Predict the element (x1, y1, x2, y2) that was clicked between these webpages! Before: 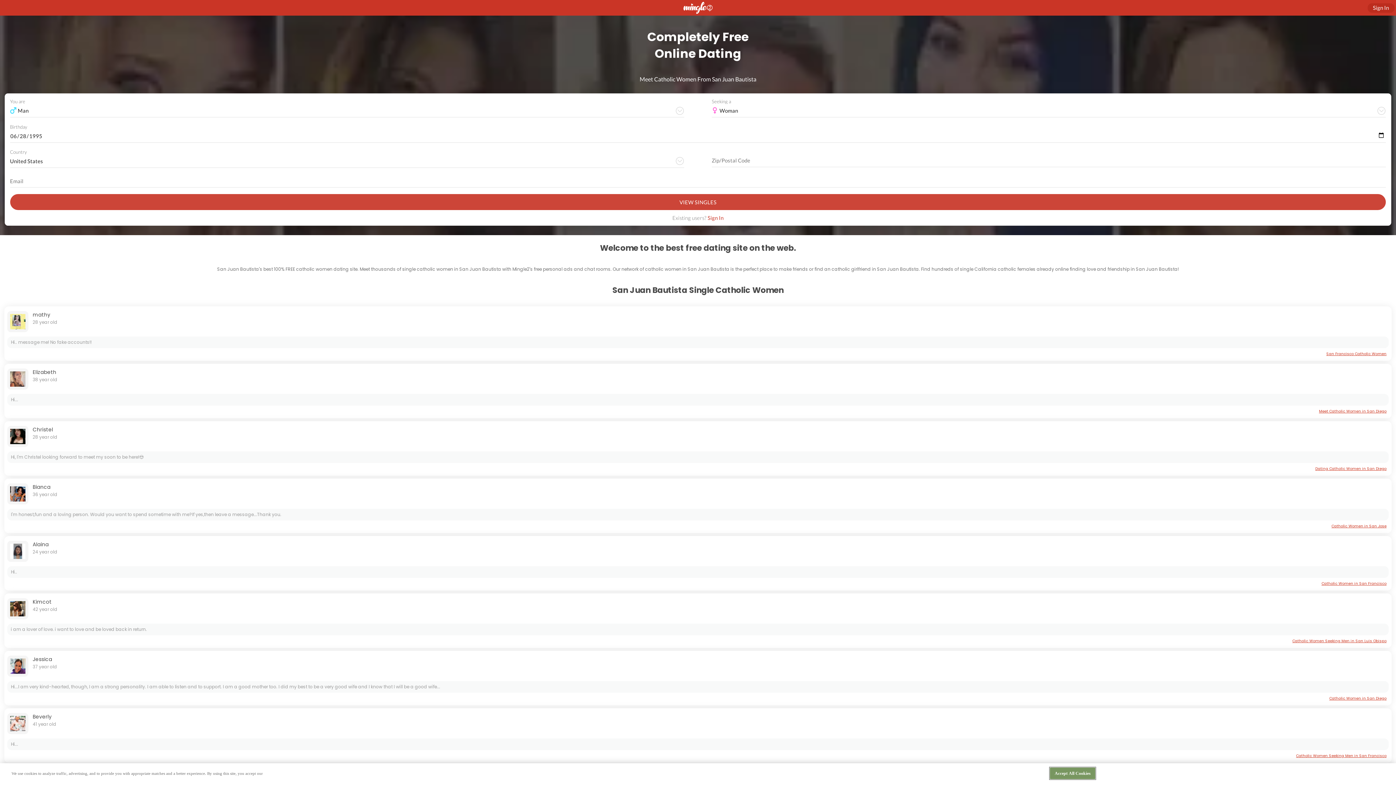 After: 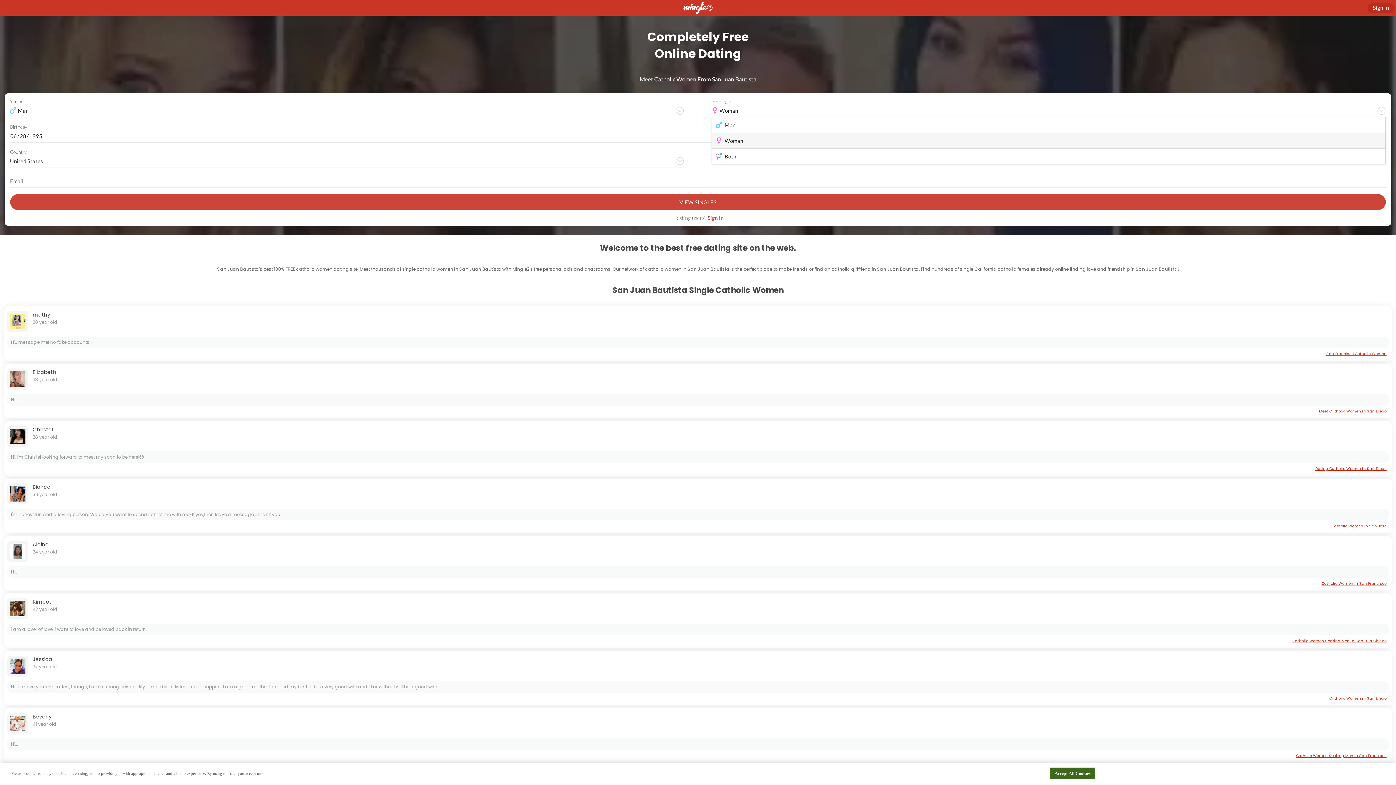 Action: label: Woman bbox: (711, 104, 1386, 117)